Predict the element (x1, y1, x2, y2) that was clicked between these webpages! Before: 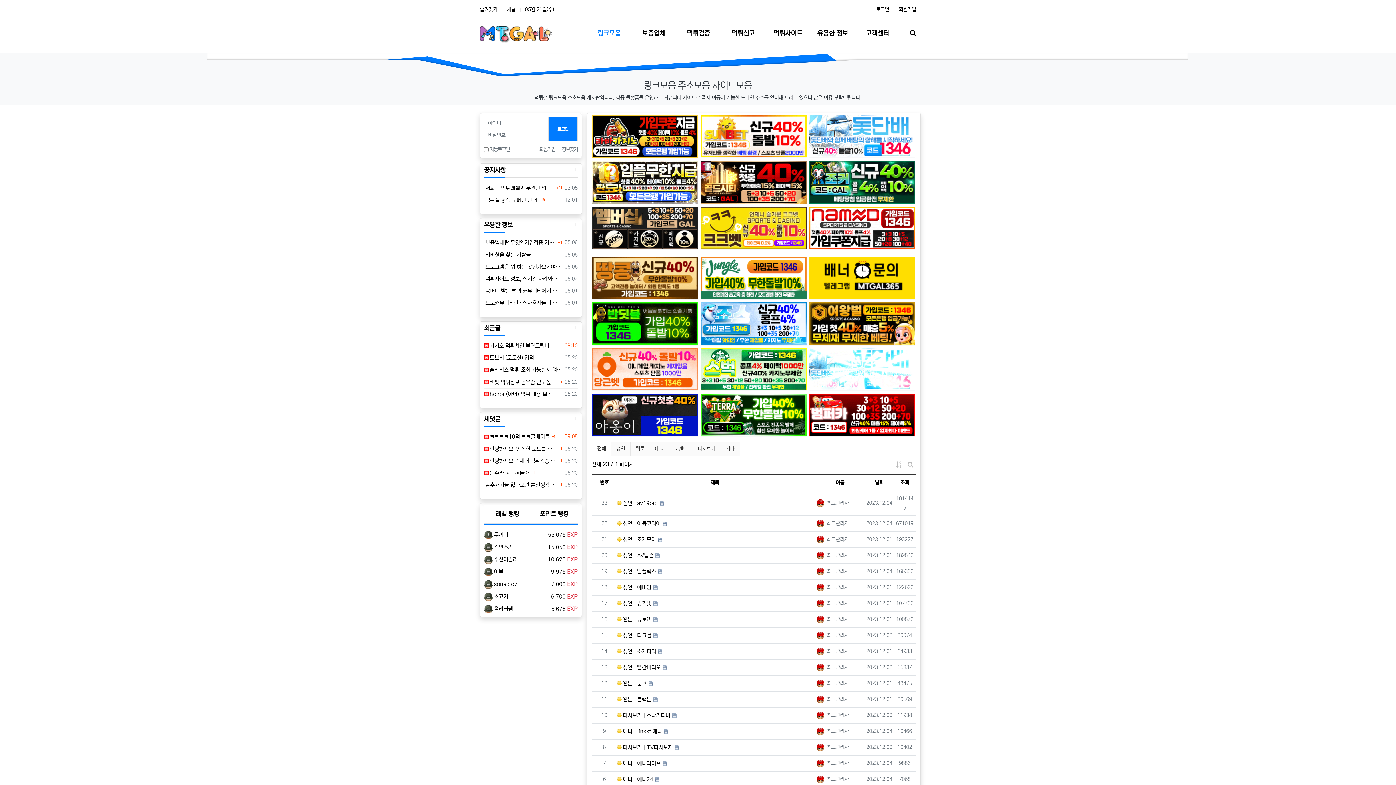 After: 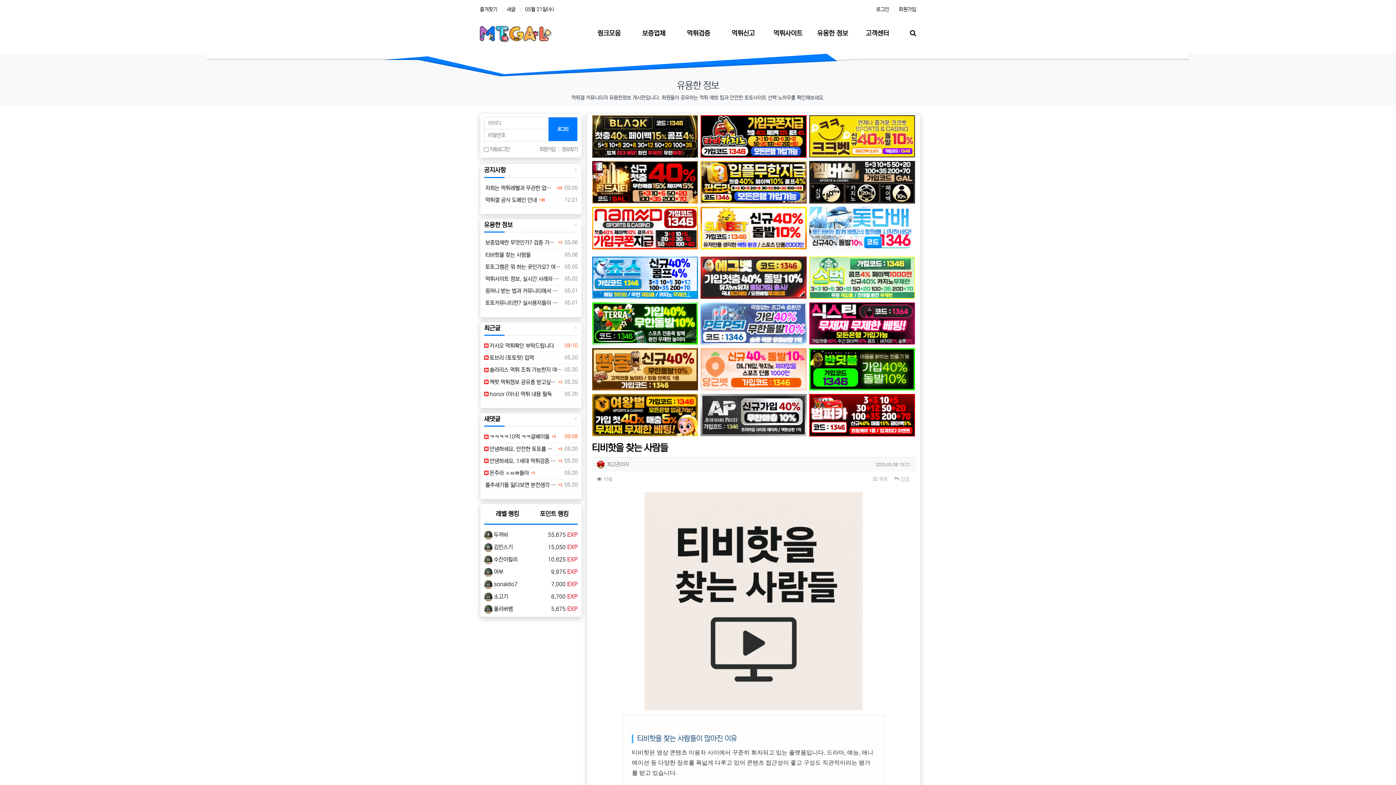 Action: label: 티비핫을 찾는 사람들 bbox: (484, 250, 530, 260)